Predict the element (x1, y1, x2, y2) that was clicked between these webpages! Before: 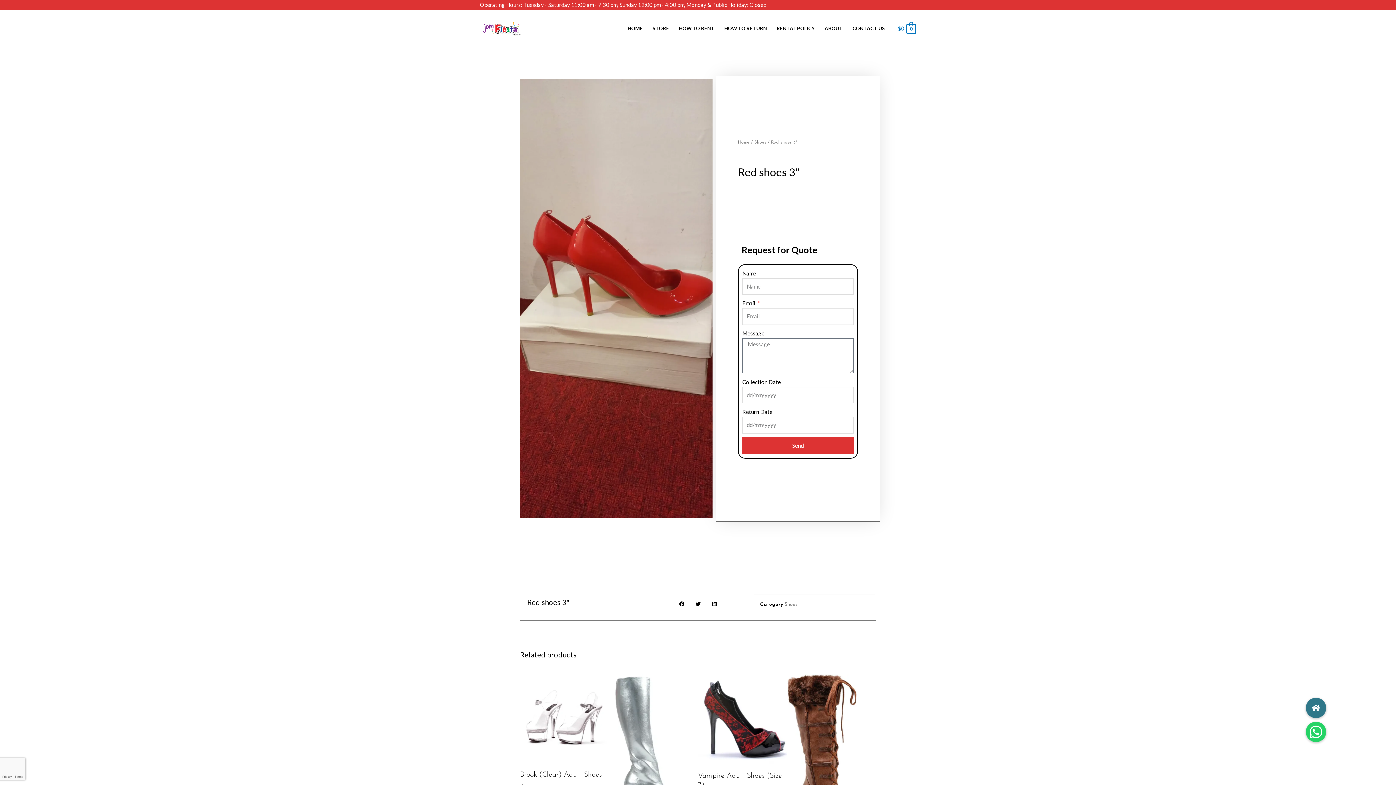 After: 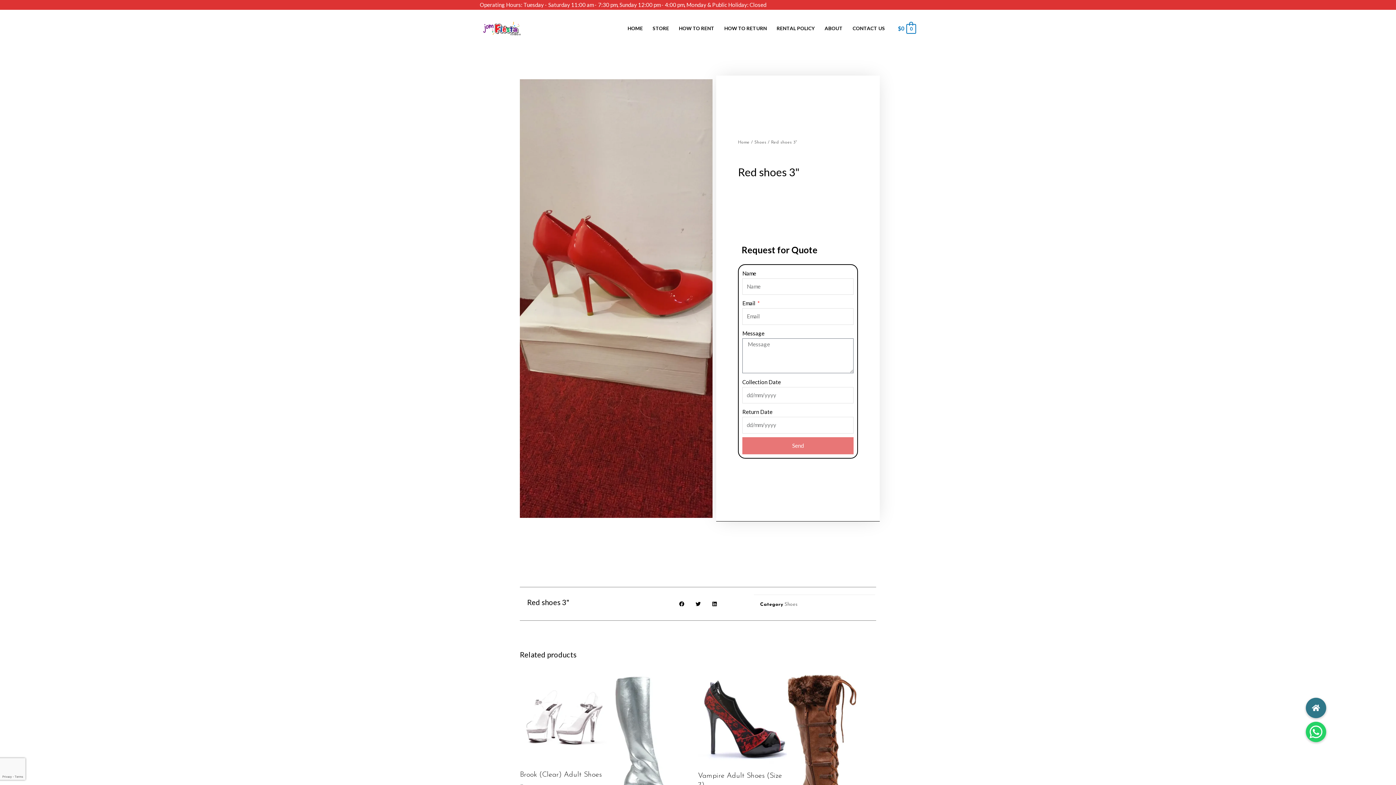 Action: label: Send bbox: (742, 437, 853, 454)